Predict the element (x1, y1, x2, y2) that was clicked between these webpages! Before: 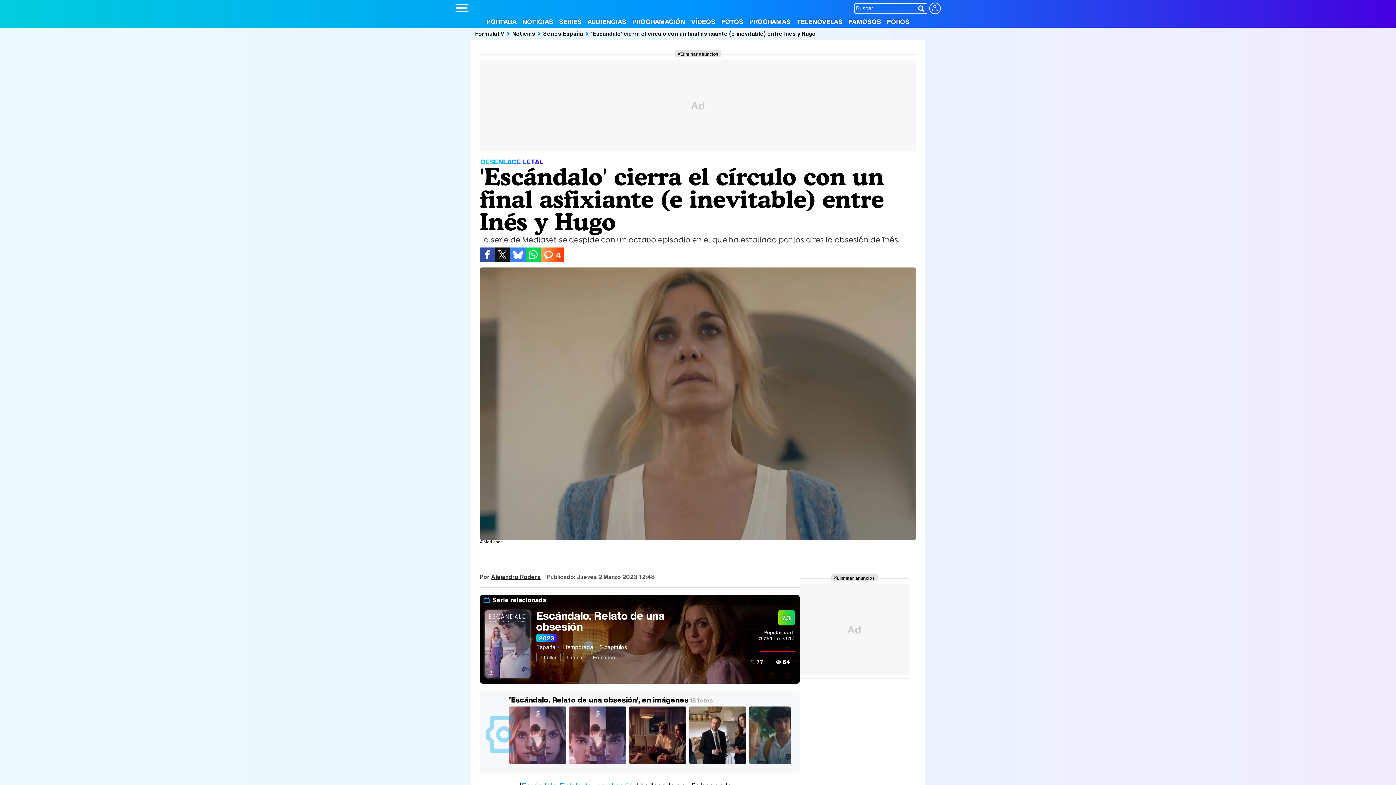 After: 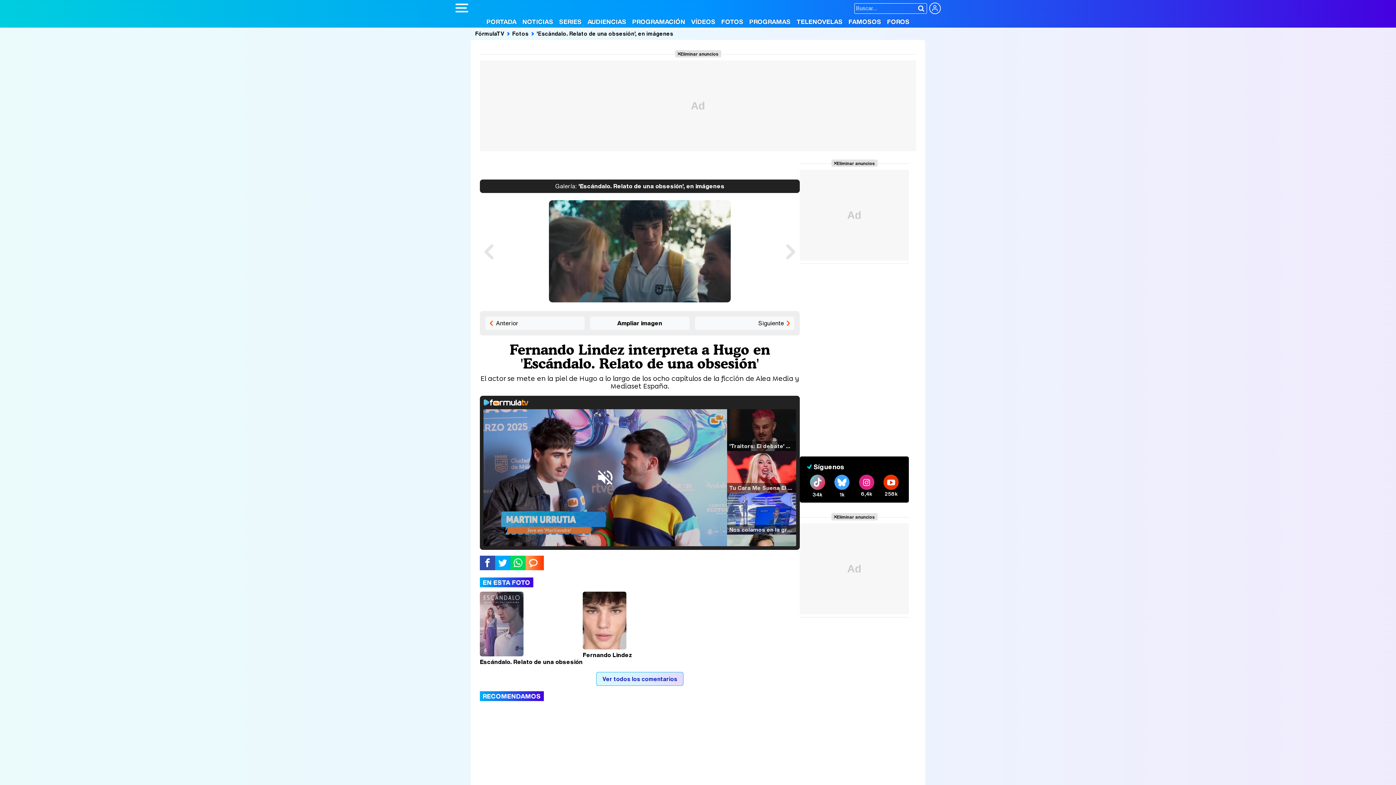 Action: label:   bbox: (749, 759, 809, 768)